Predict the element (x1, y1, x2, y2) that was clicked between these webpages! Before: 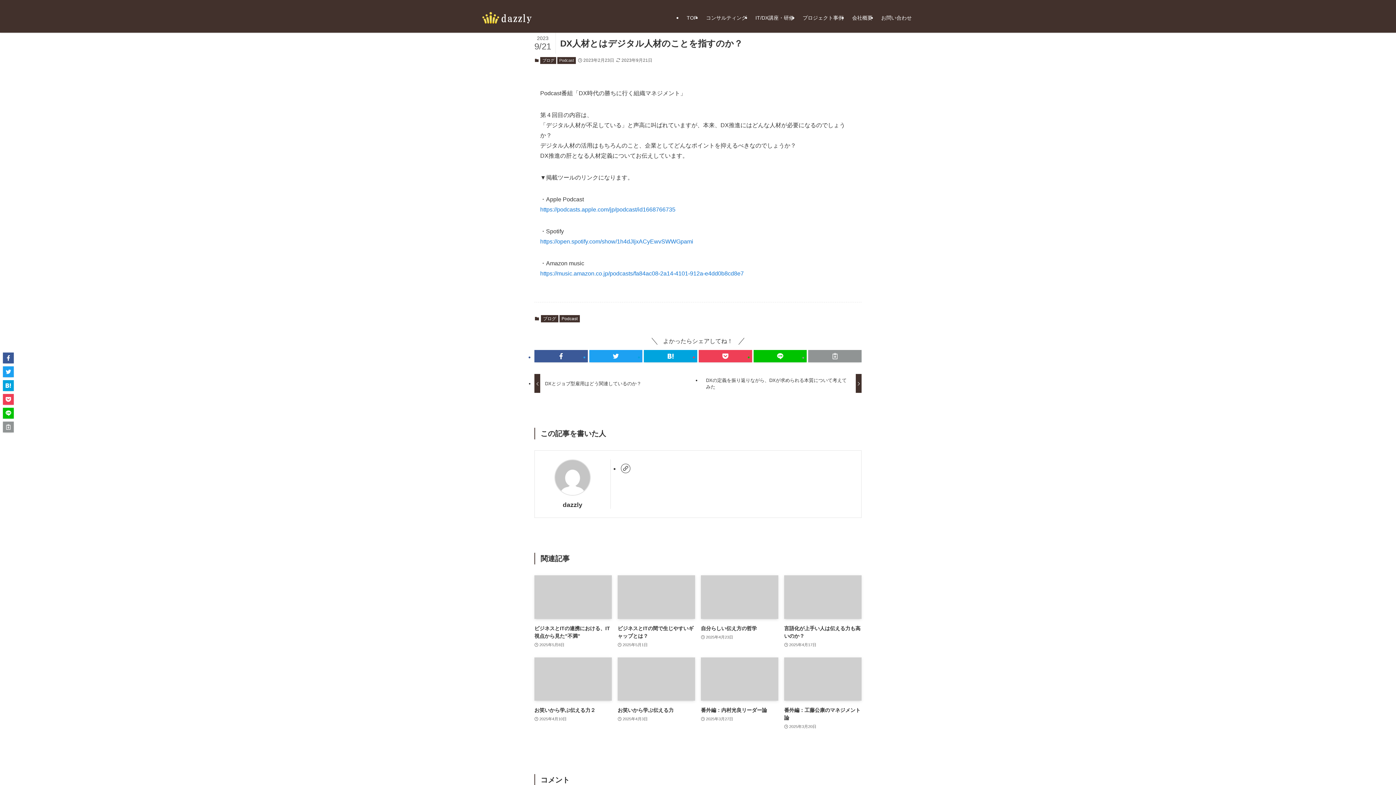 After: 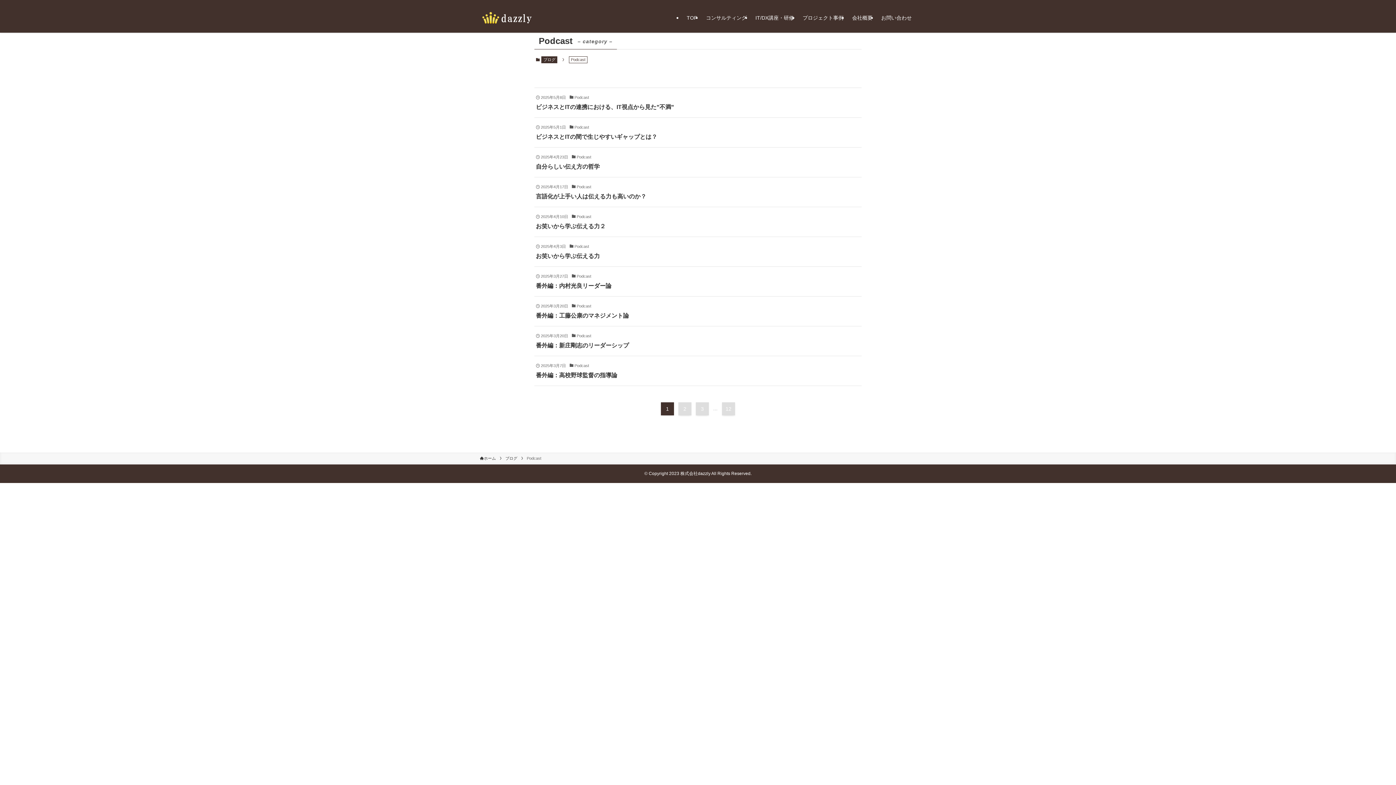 Action: label: Podcast bbox: (557, 57, 576, 64)